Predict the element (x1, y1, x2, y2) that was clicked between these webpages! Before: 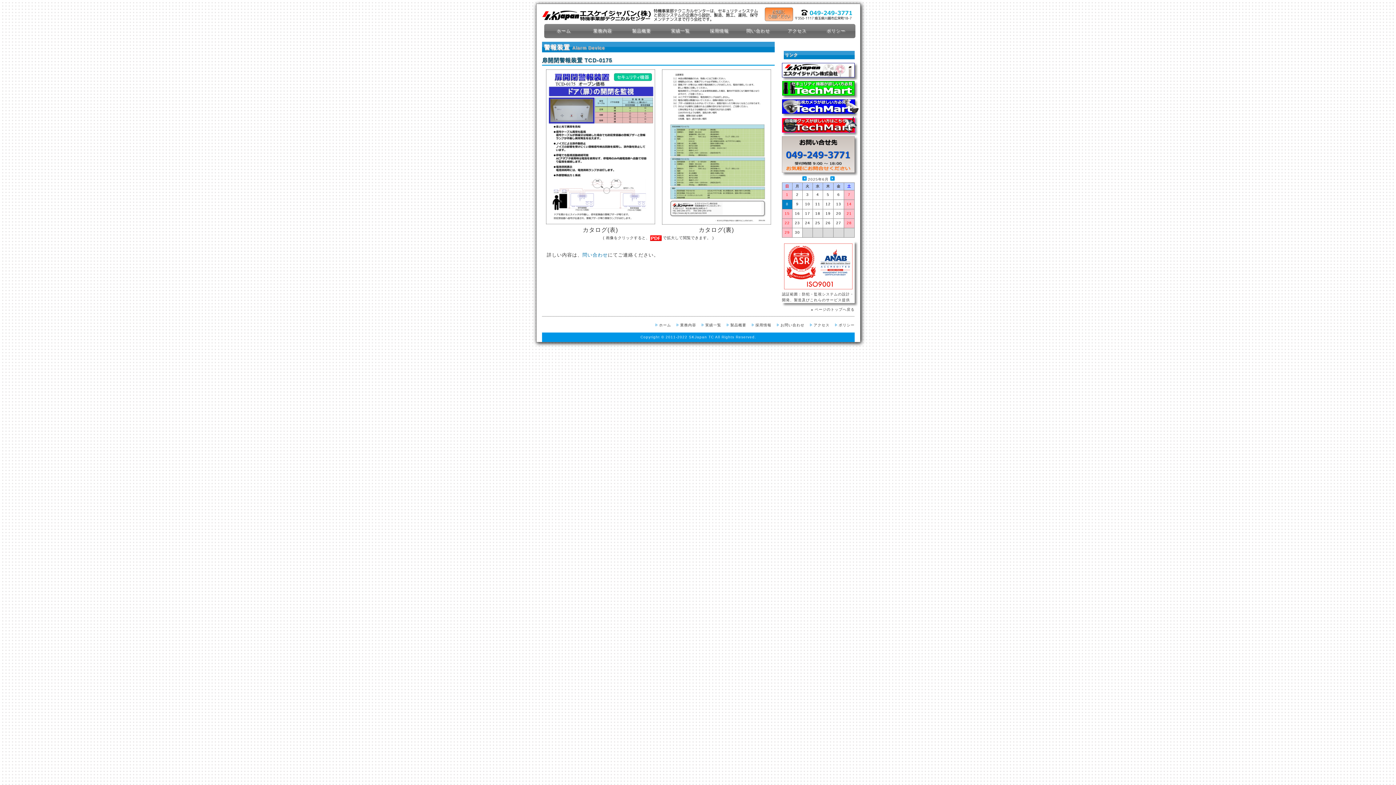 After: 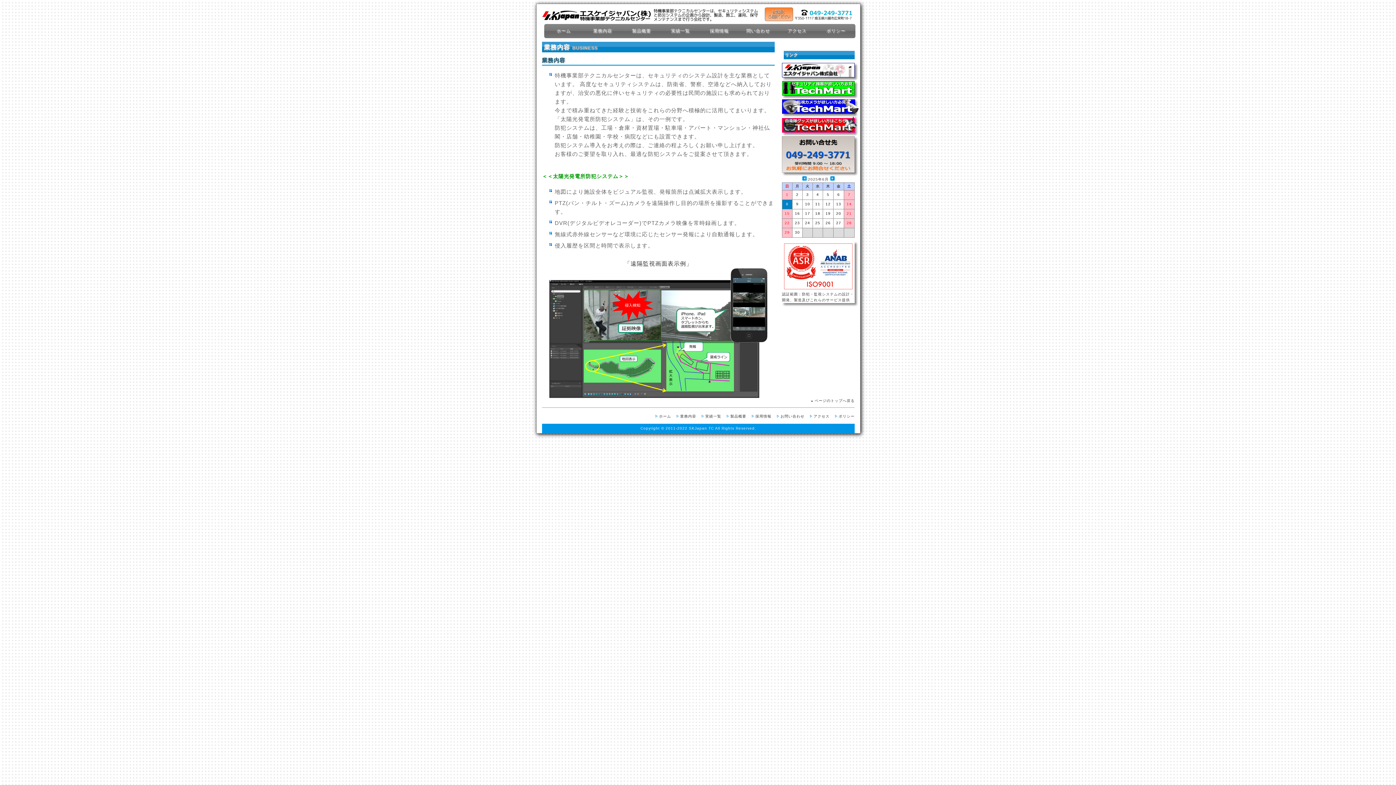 Action: label: 業務内容 bbox: (583, 24, 622, 38)